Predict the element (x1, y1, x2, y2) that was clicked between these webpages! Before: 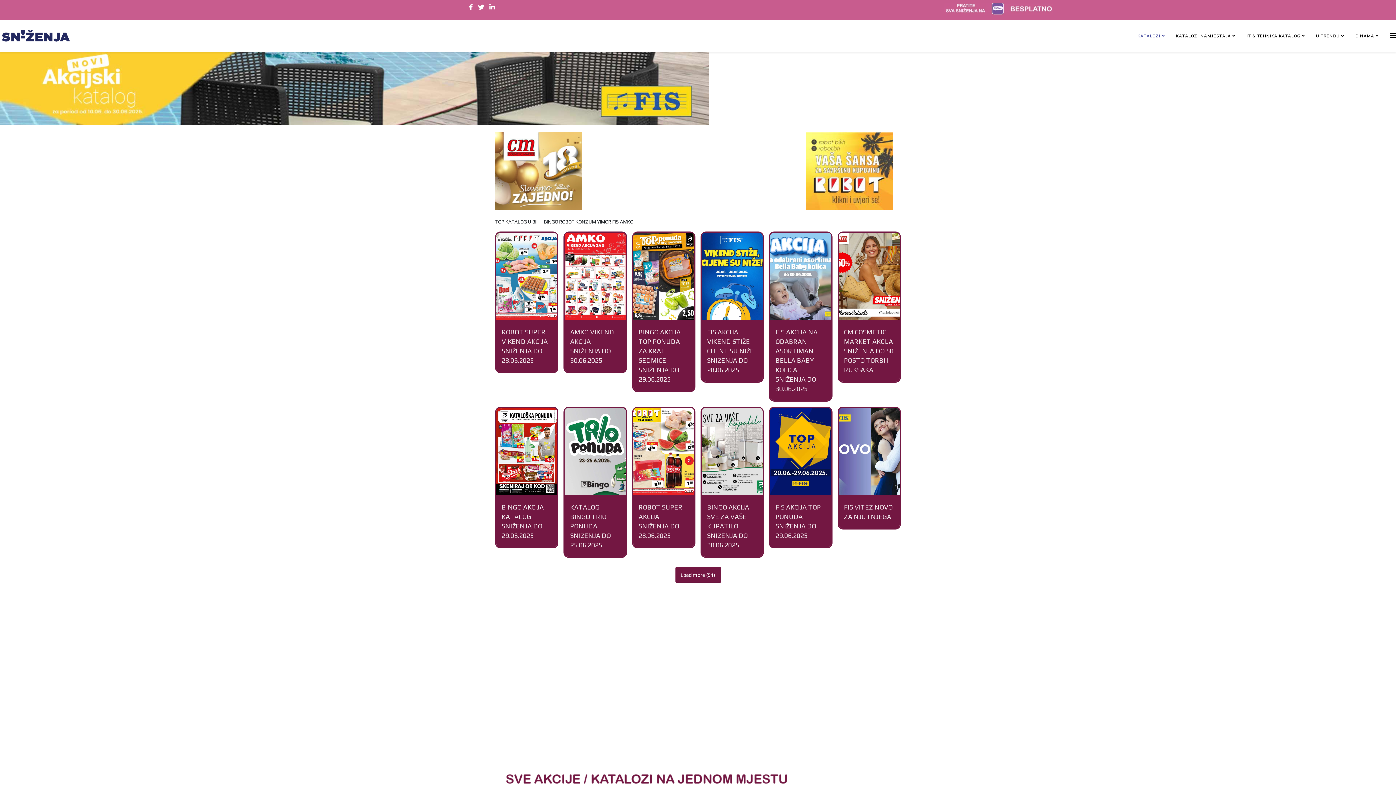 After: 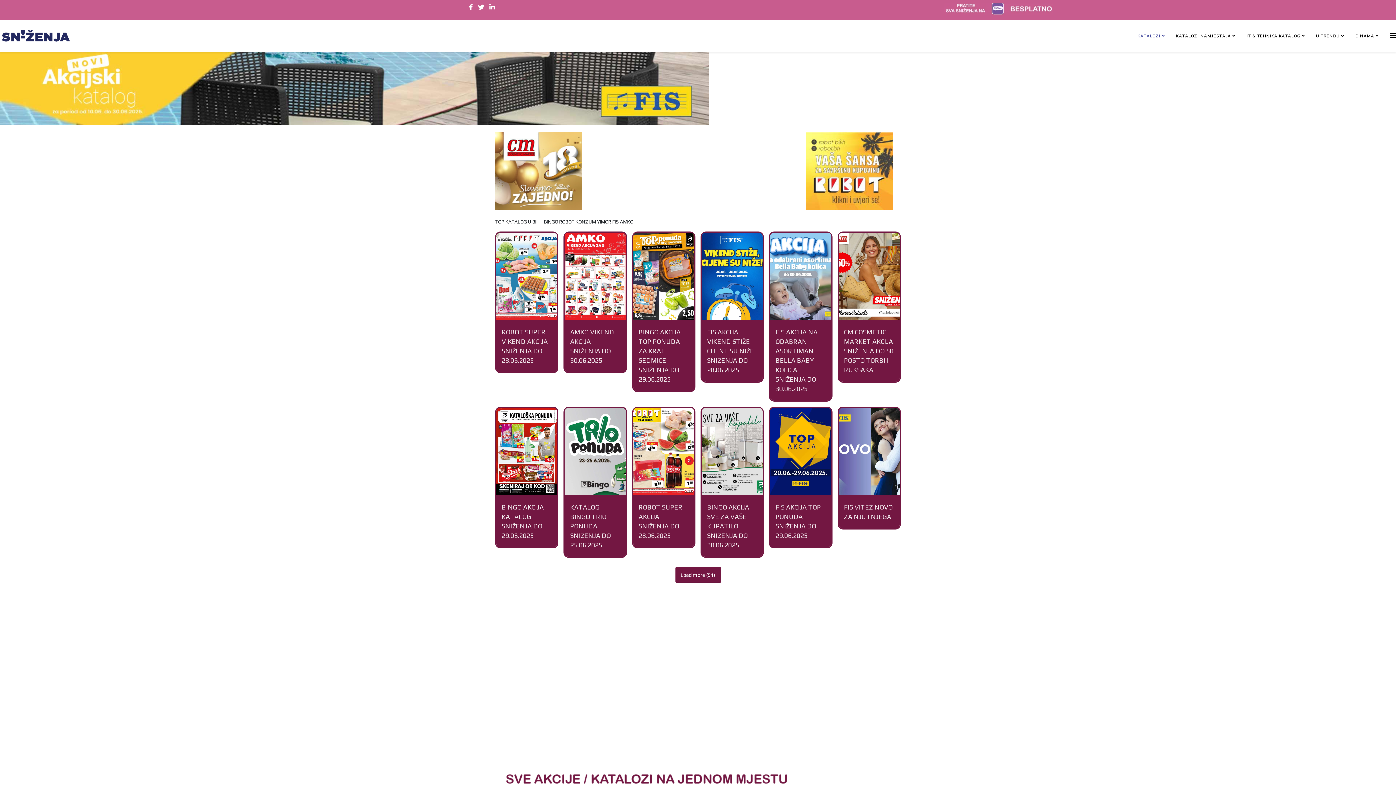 Action: bbox: (806, 132, 901, 209)